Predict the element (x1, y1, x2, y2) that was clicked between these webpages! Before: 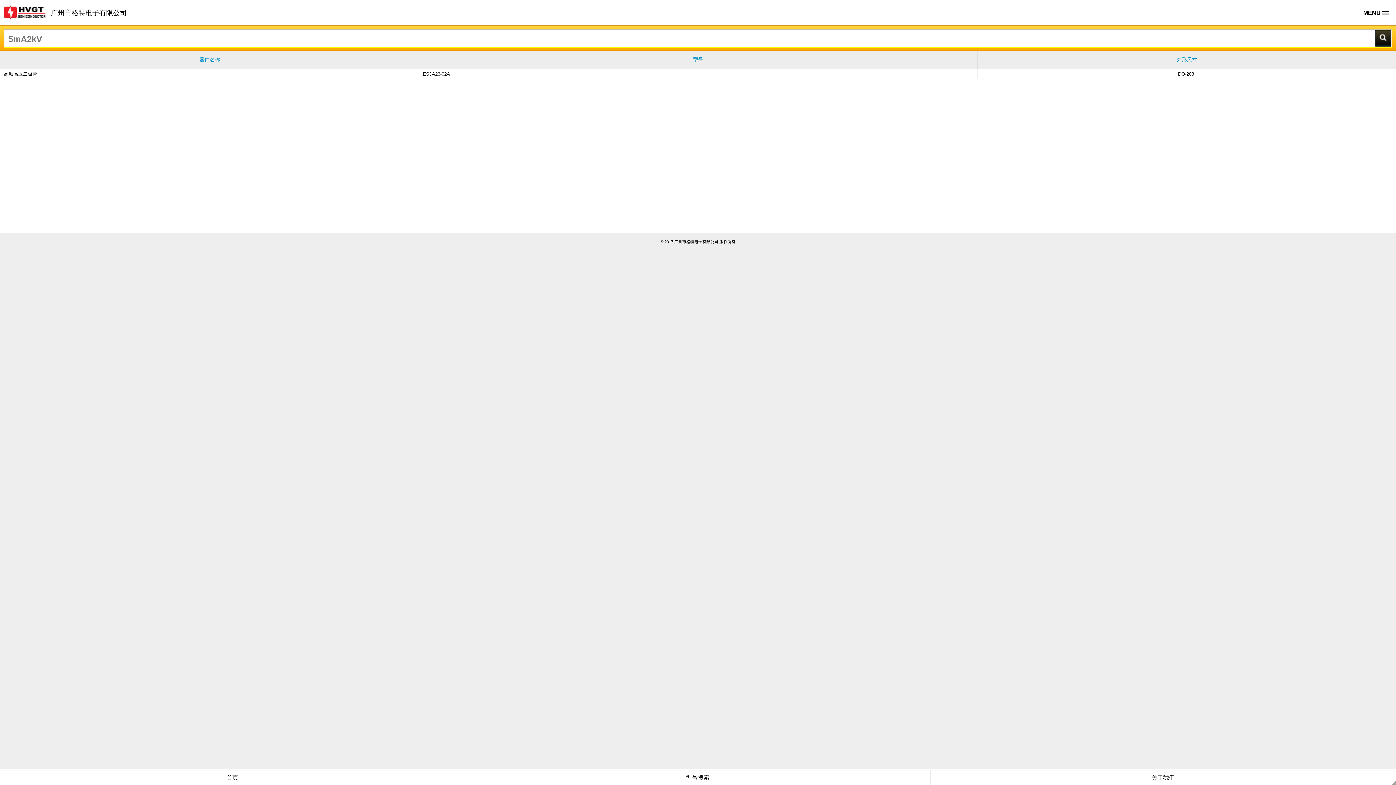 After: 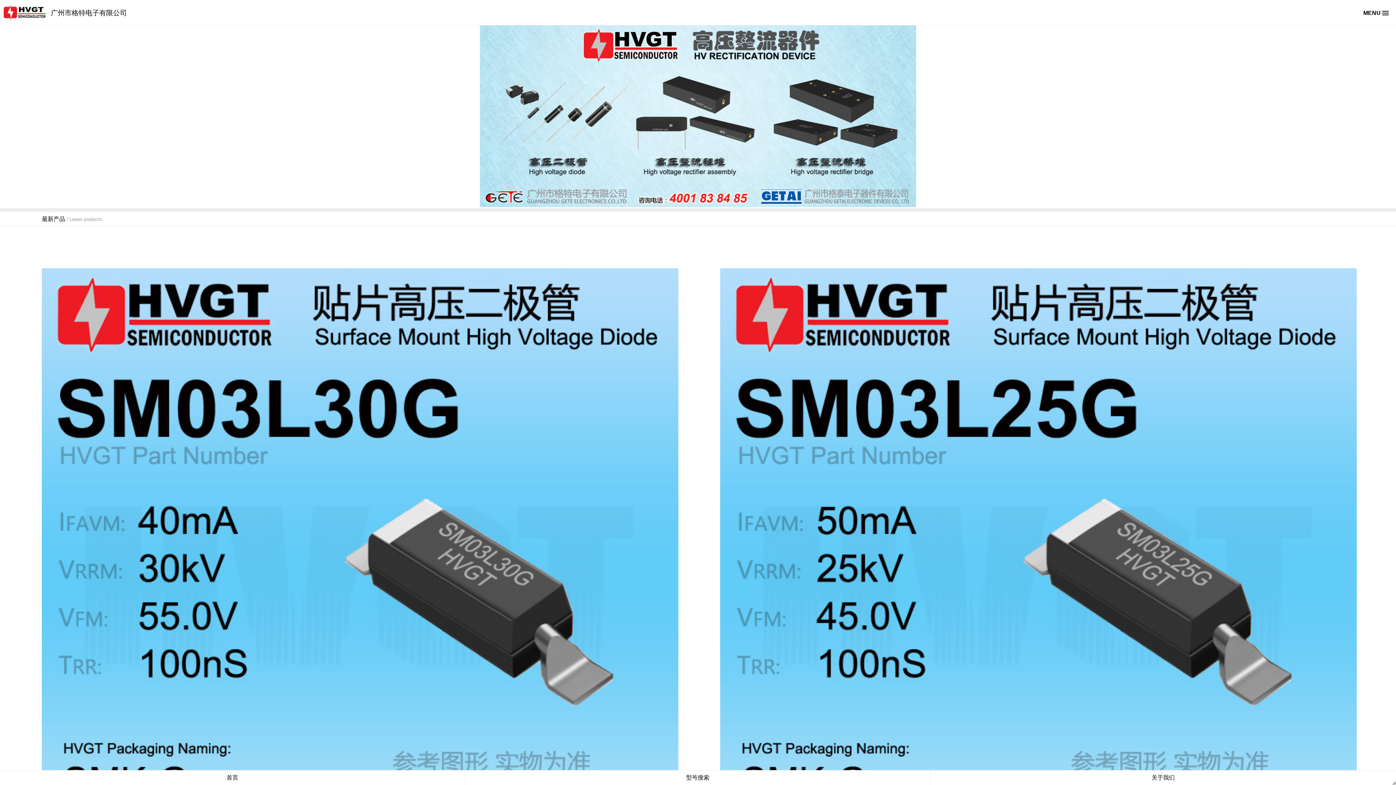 Action: label: 首页 bbox: (0, 770, 465, 785)